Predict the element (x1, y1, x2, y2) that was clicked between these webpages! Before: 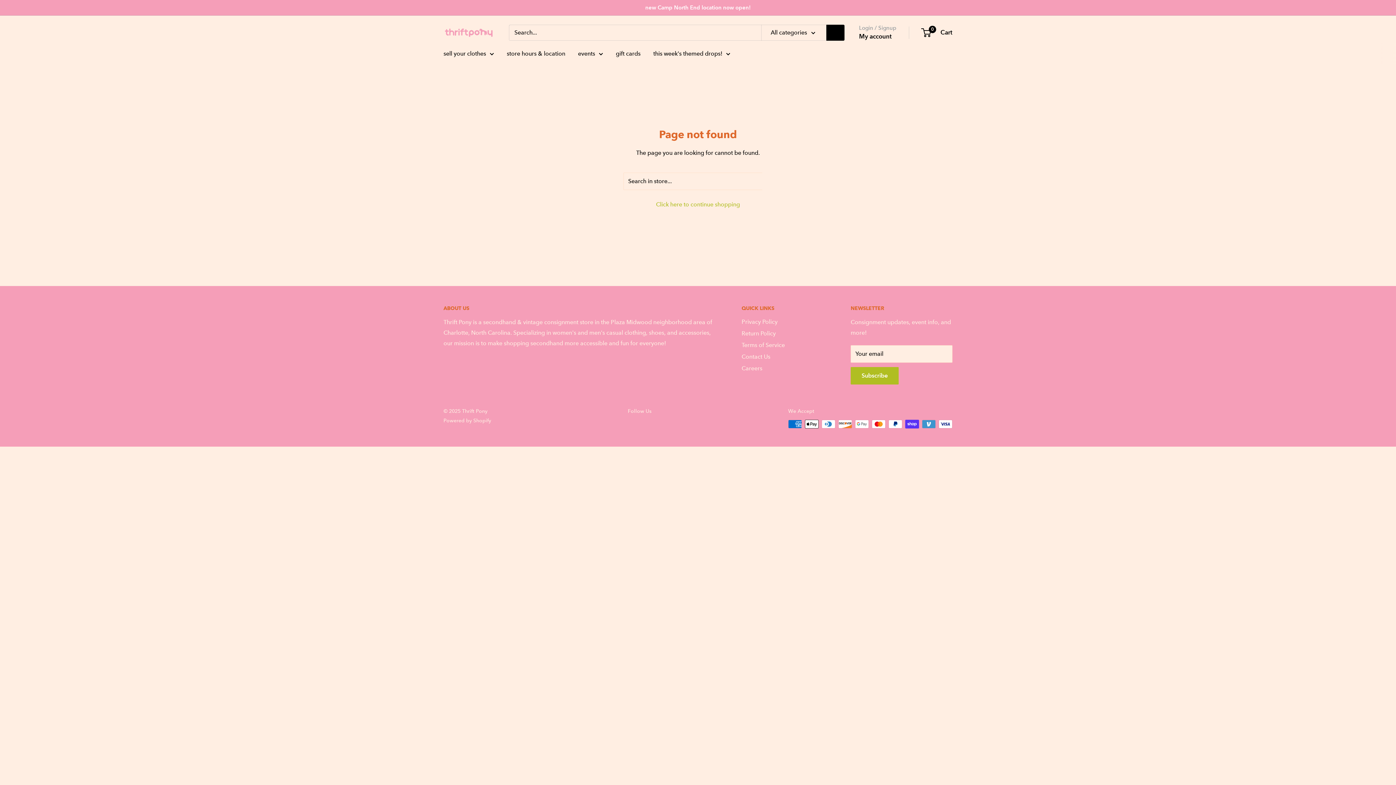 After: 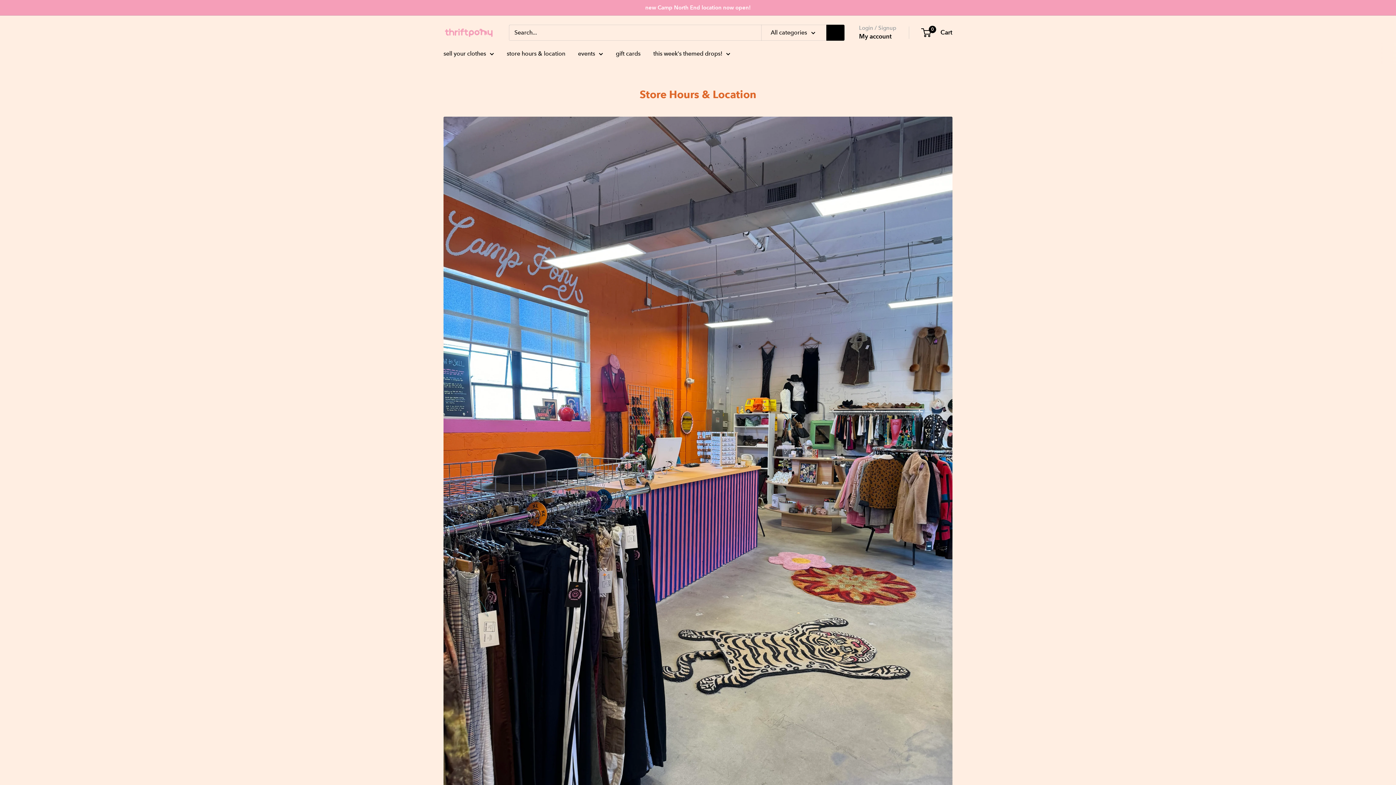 Action: bbox: (506, 48, 565, 58) label: store hours & location